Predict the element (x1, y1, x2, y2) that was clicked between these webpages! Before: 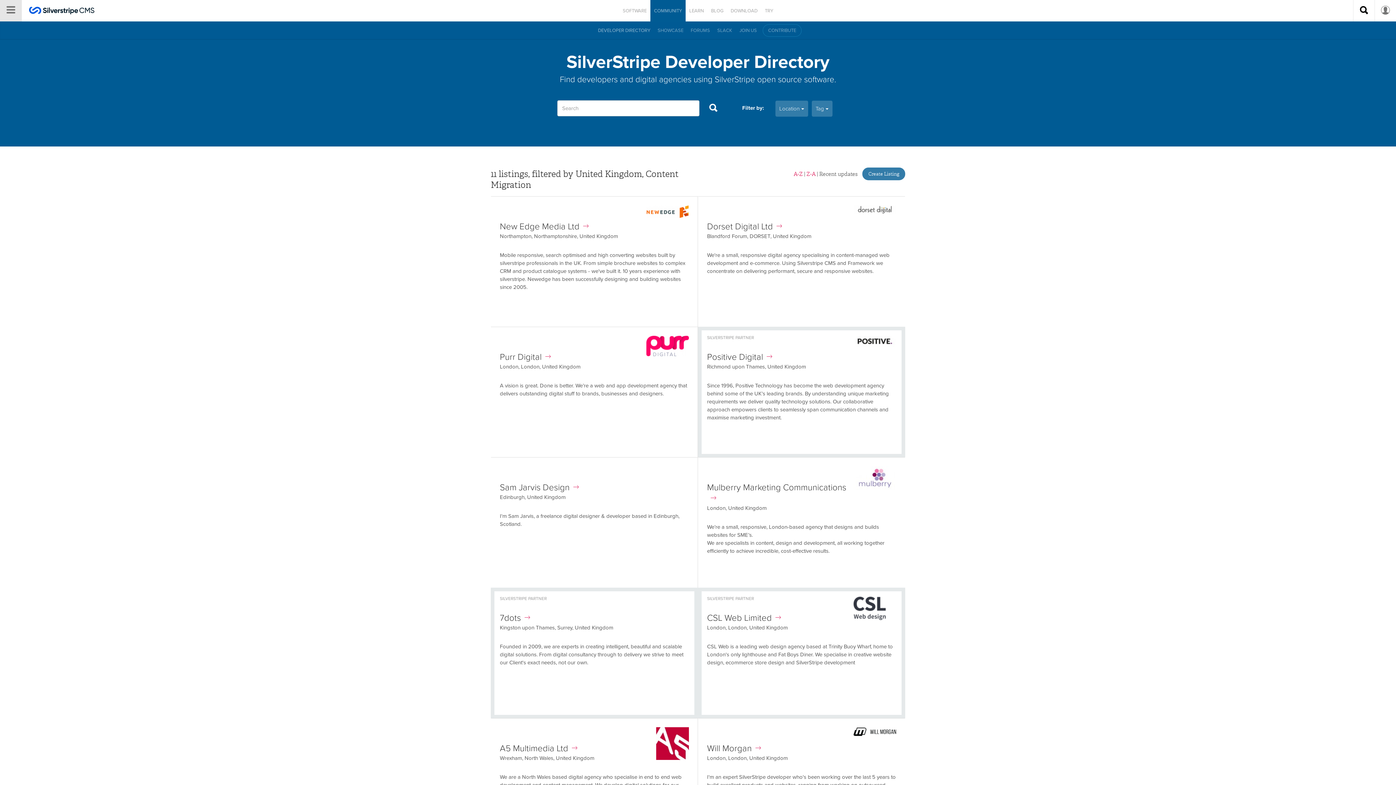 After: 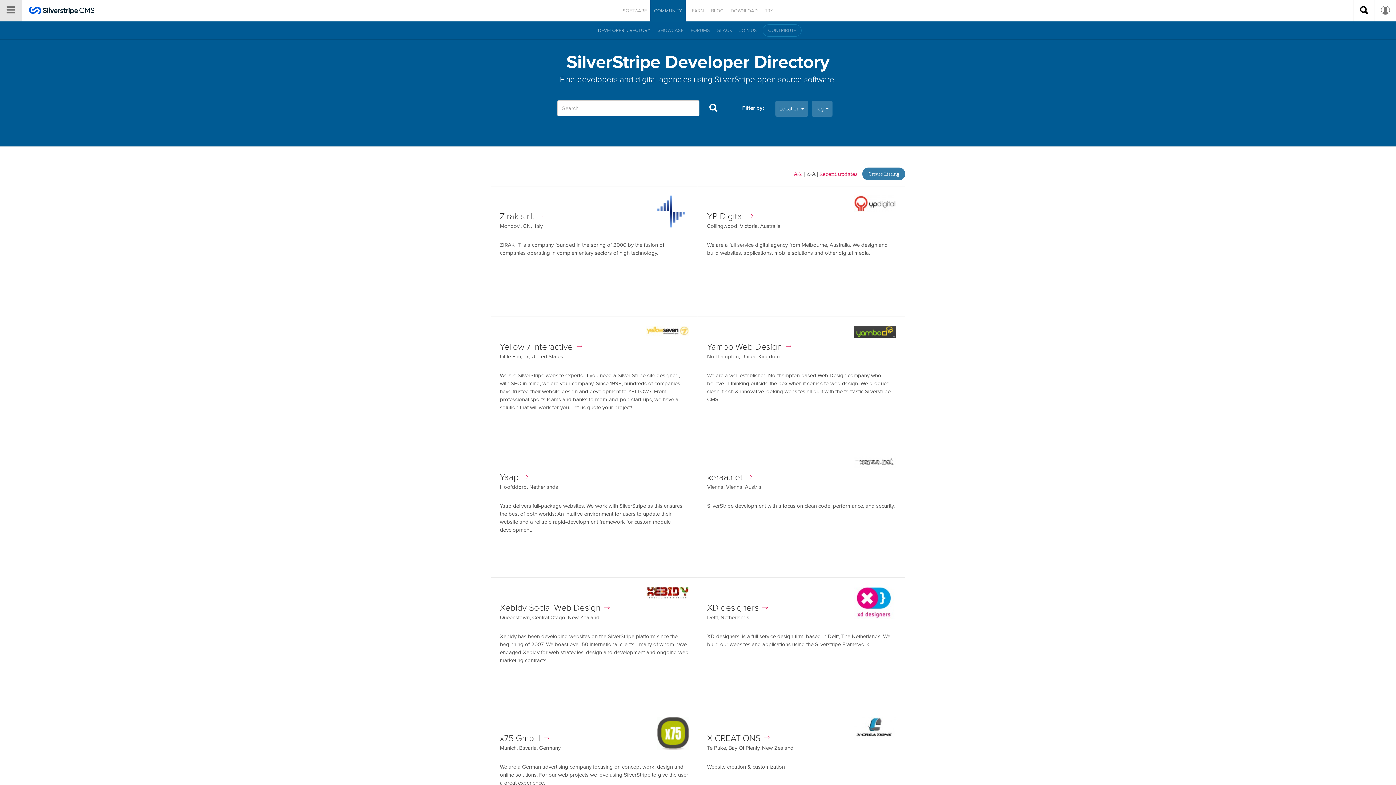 Action: label: Z-A bbox: (806, 170, 815, 177)